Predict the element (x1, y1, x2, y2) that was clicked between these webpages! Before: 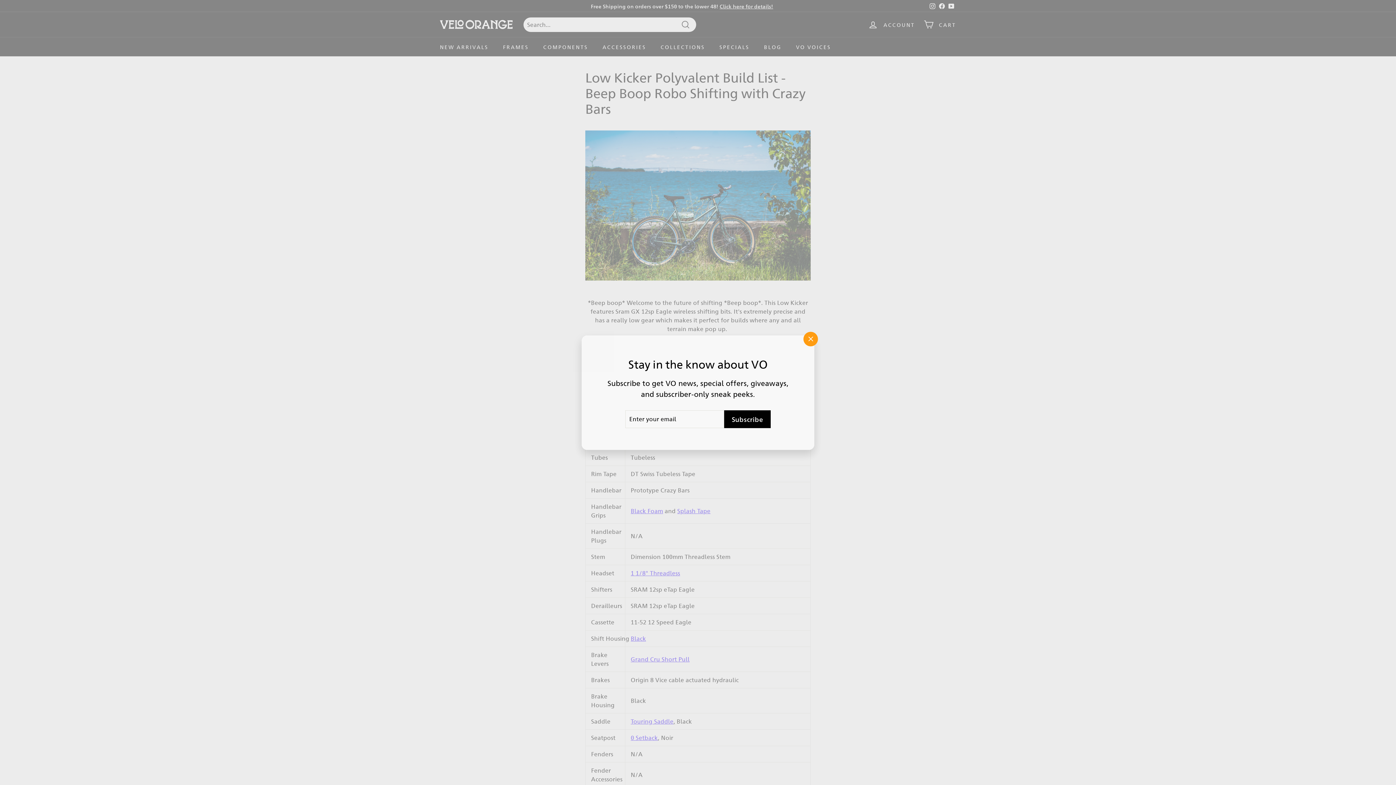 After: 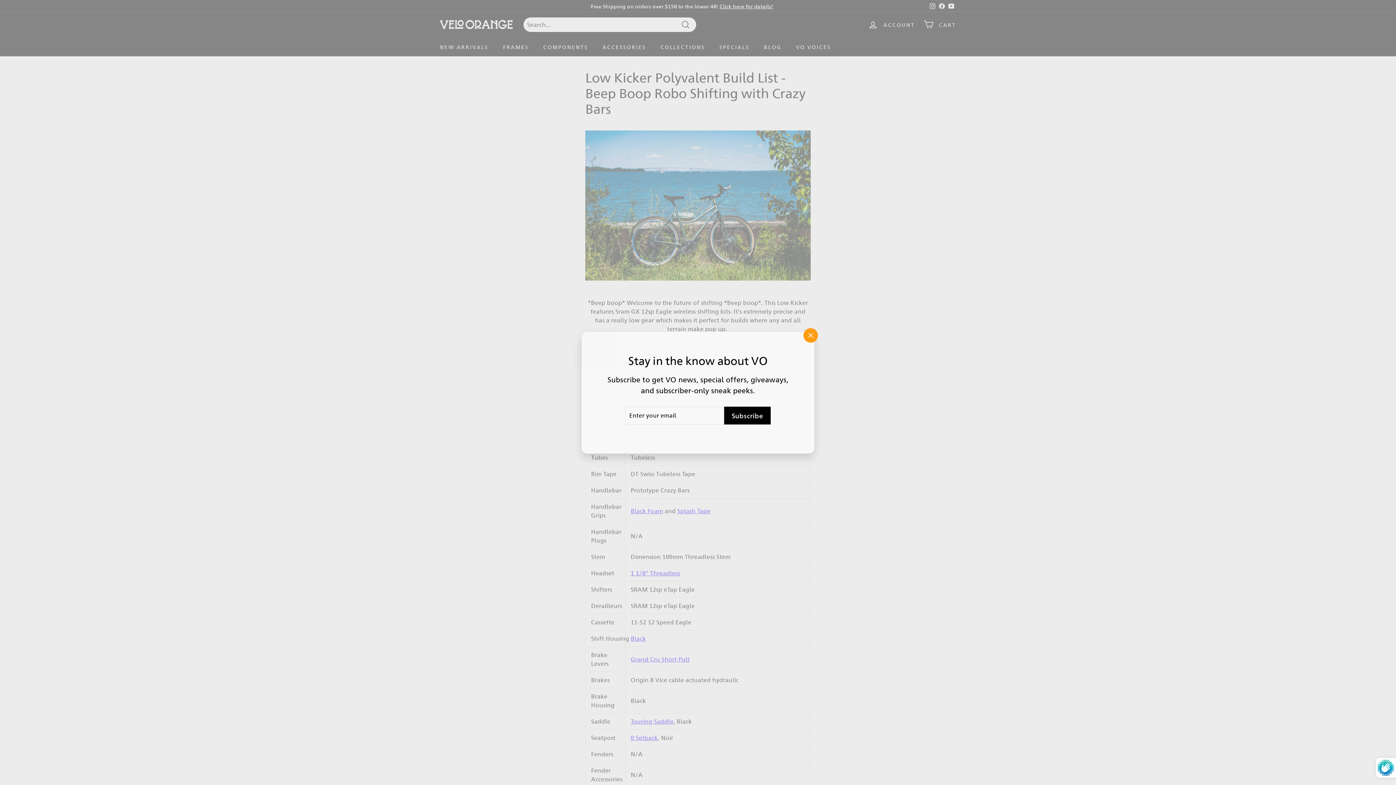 Action: label: Subscribe bbox: (724, 410, 770, 428)